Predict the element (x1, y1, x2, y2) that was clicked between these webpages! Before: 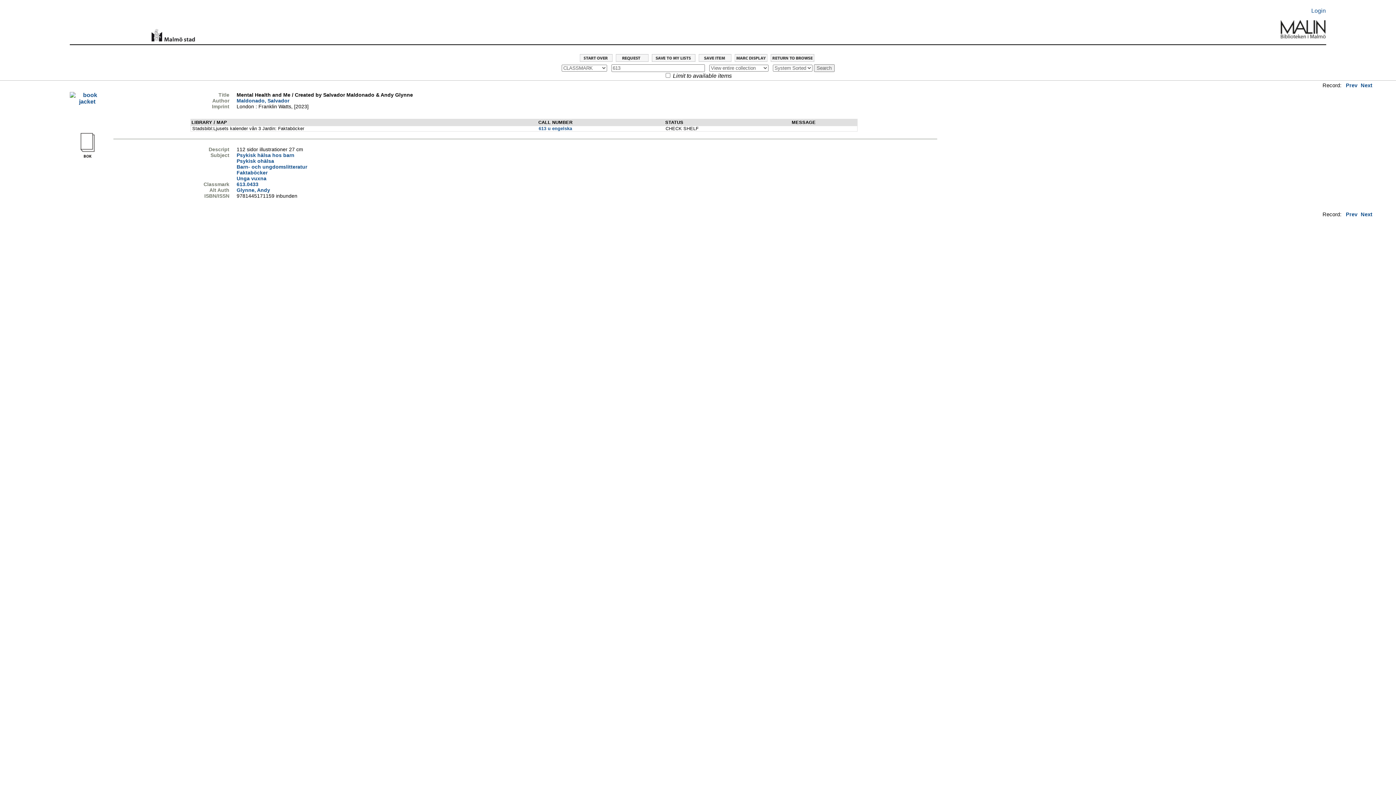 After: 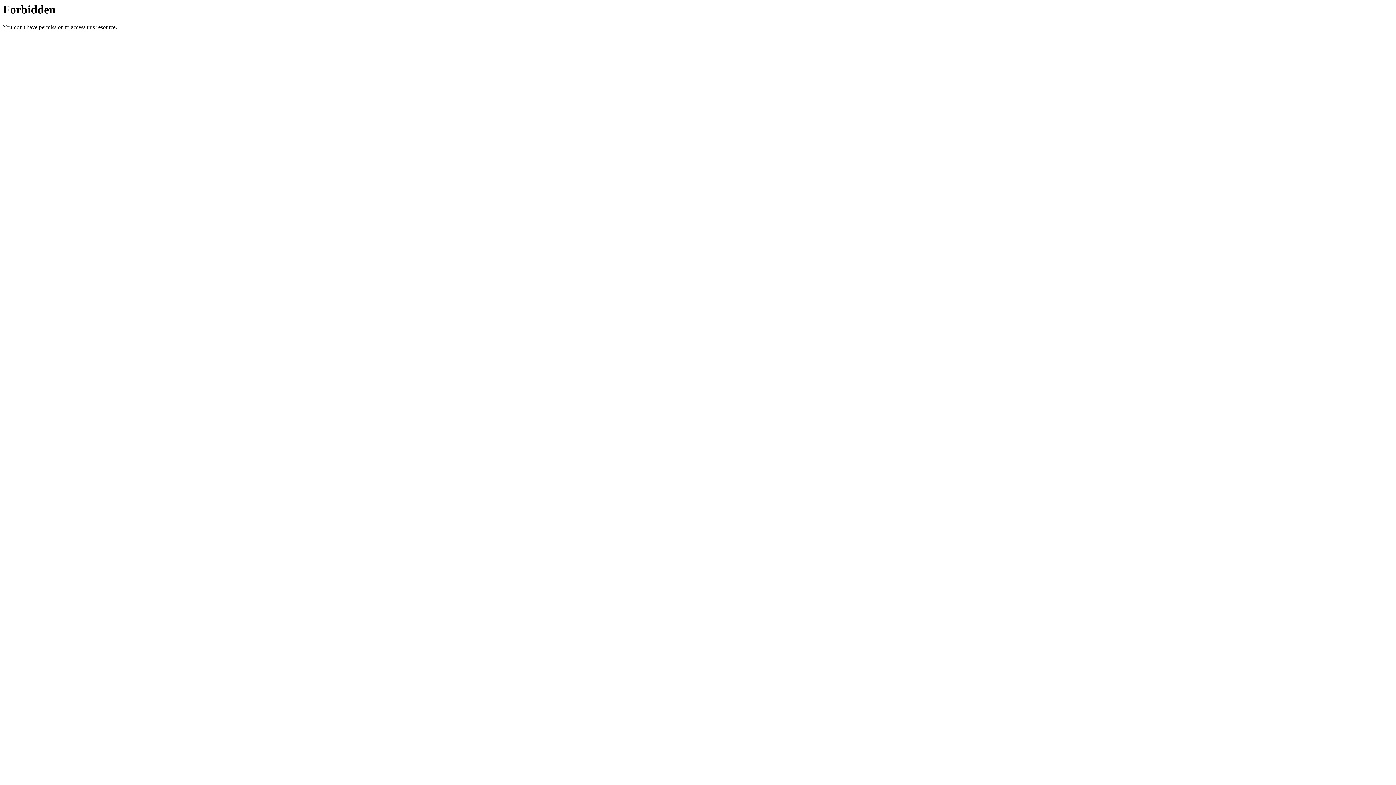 Action: bbox: (652, 55, 697, 64)